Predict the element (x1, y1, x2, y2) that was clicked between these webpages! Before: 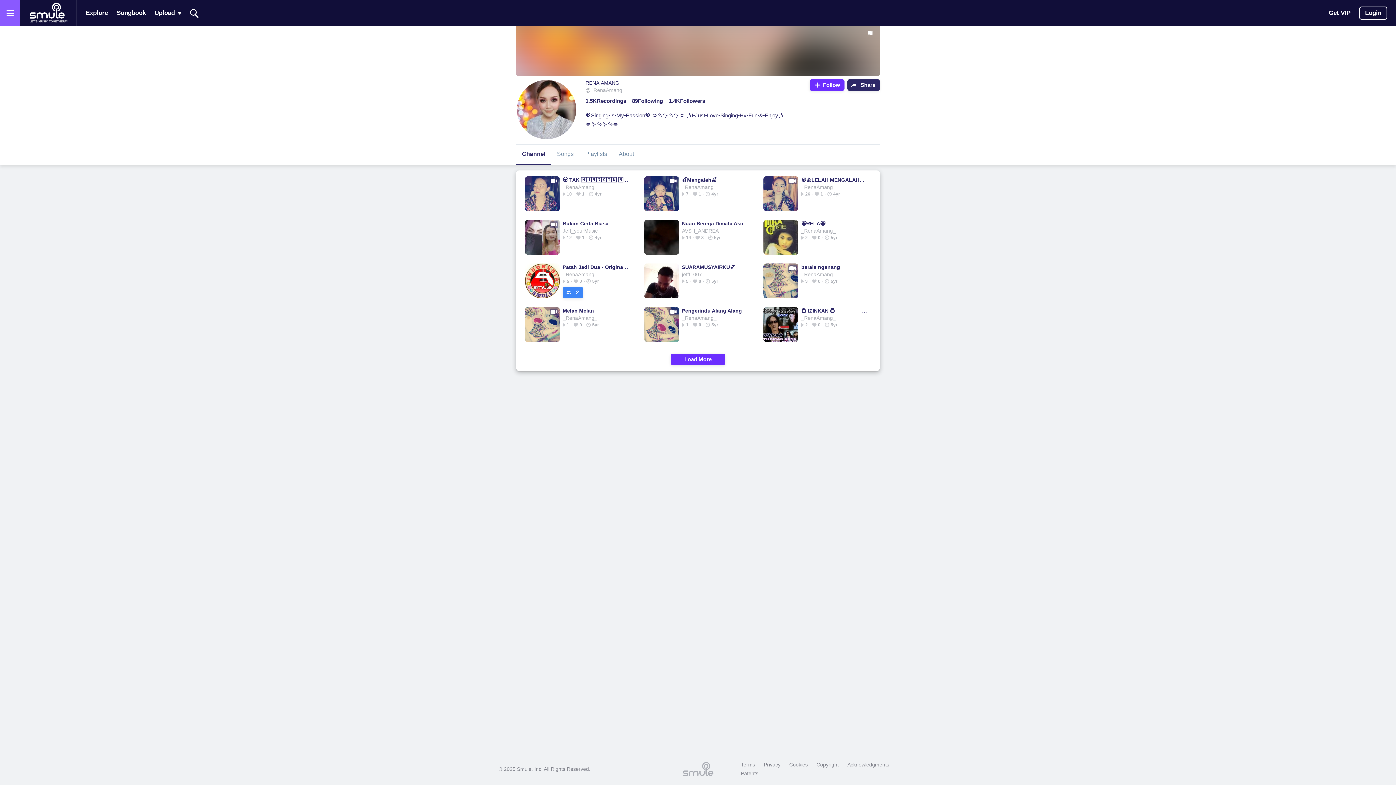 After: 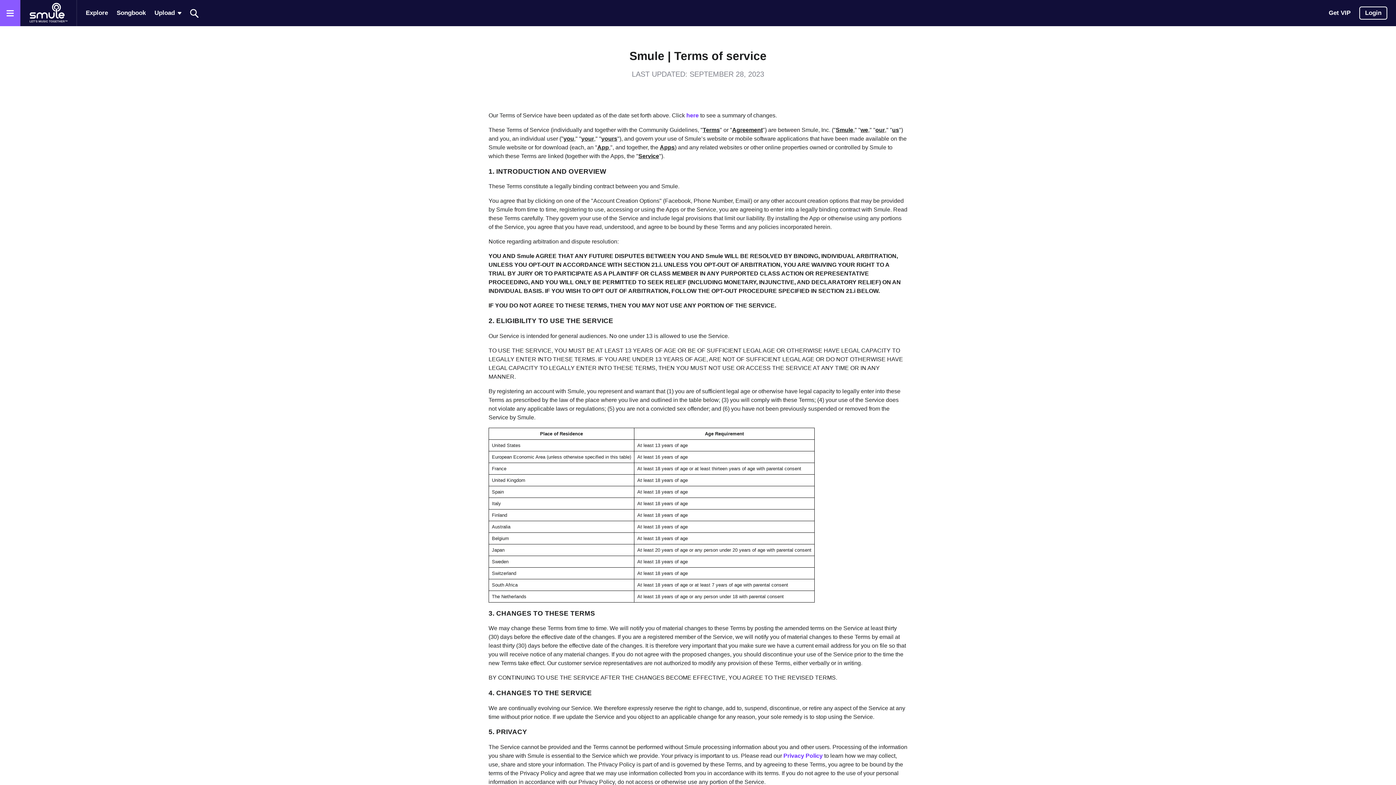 Action: label: Terms bbox: (737, 760, 758, 769)